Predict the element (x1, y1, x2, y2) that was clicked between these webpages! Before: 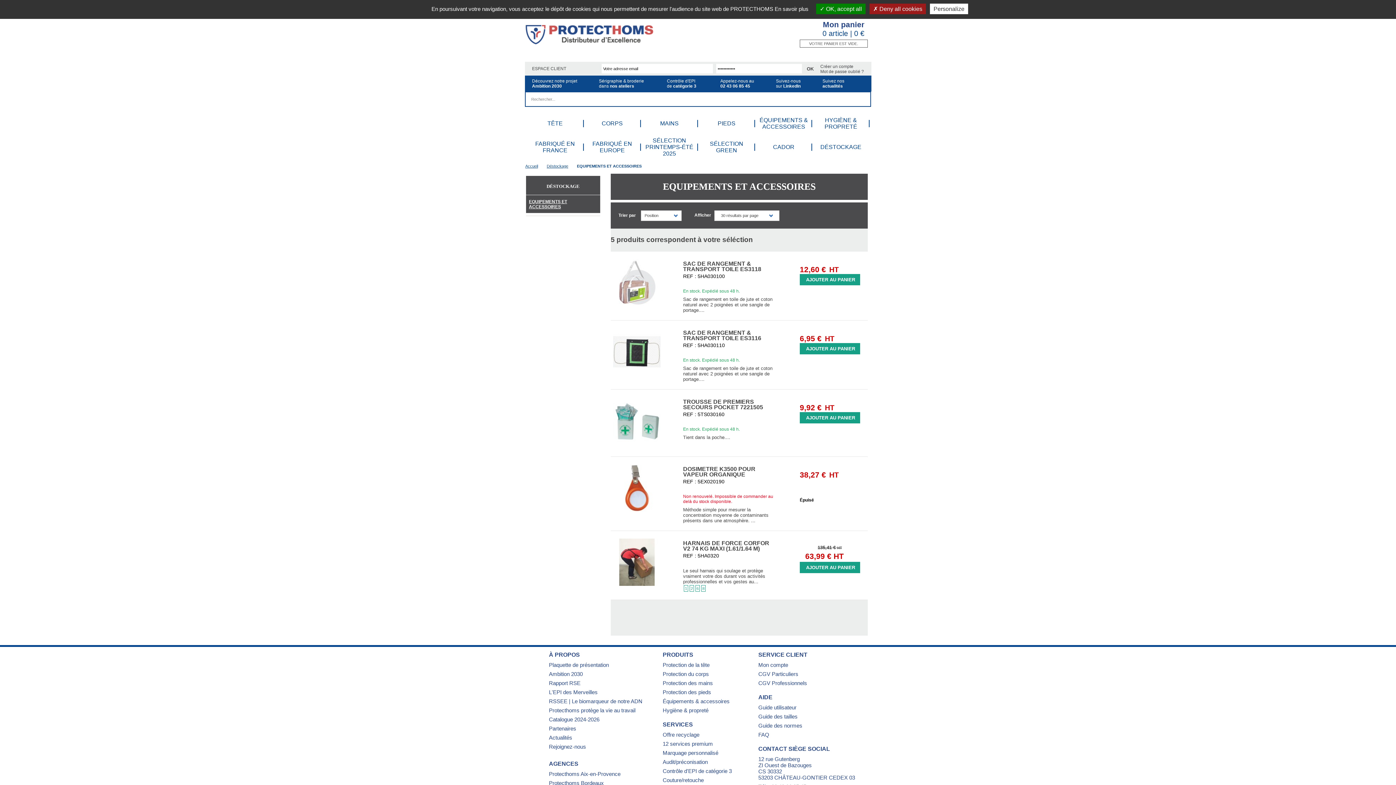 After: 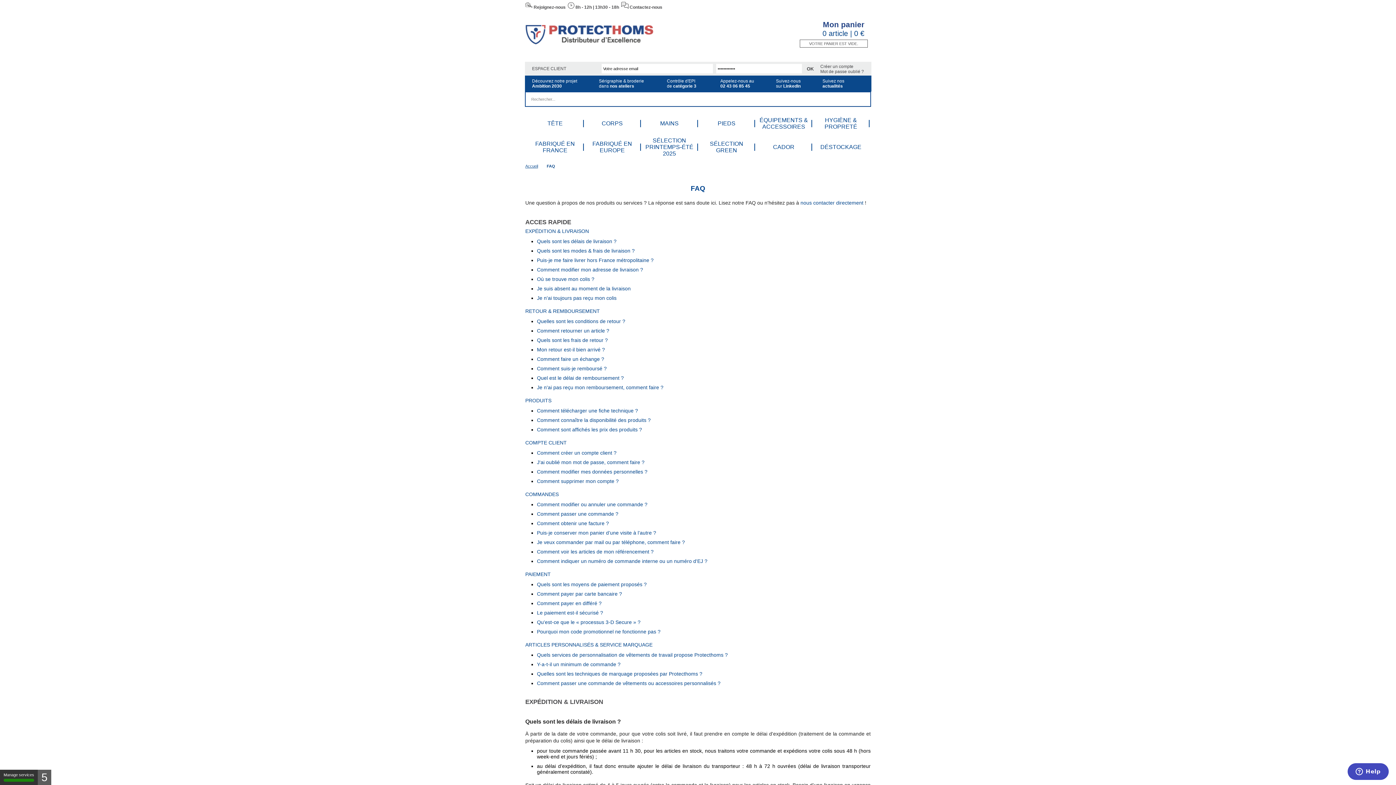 Action: label: FAQ bbox: (758, 731, 769, 741)